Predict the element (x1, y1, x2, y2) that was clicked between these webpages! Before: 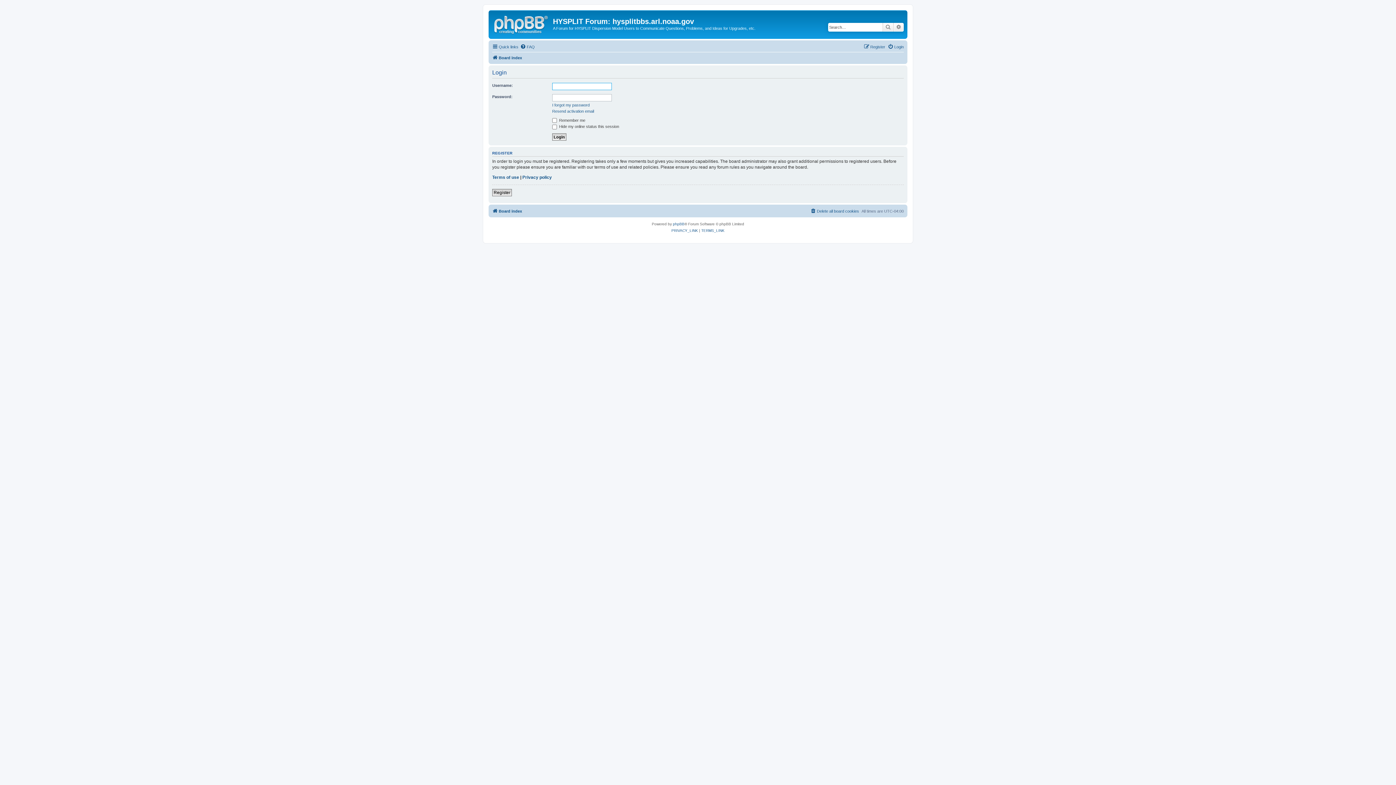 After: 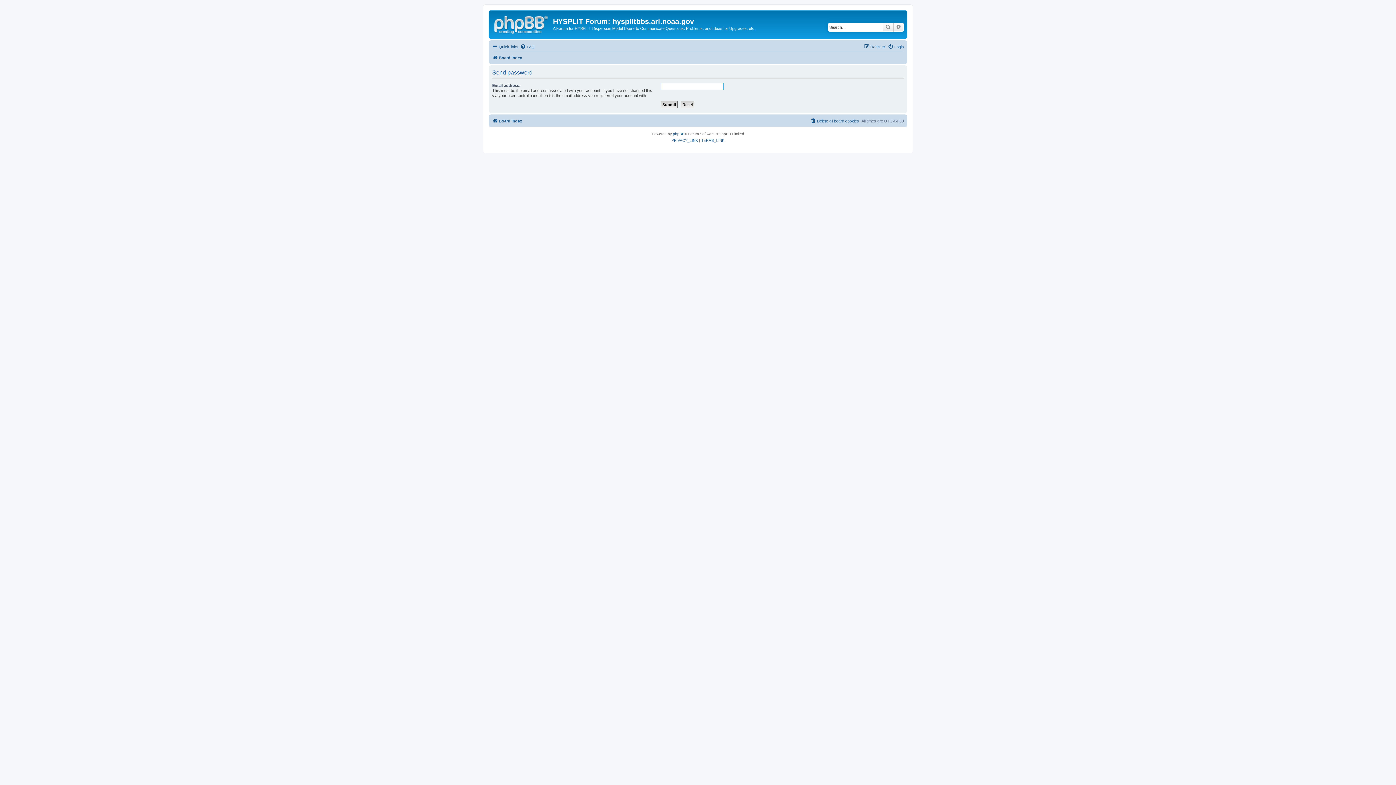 Action: label: I forgot my password bbox: (552, 102, 589, 107)